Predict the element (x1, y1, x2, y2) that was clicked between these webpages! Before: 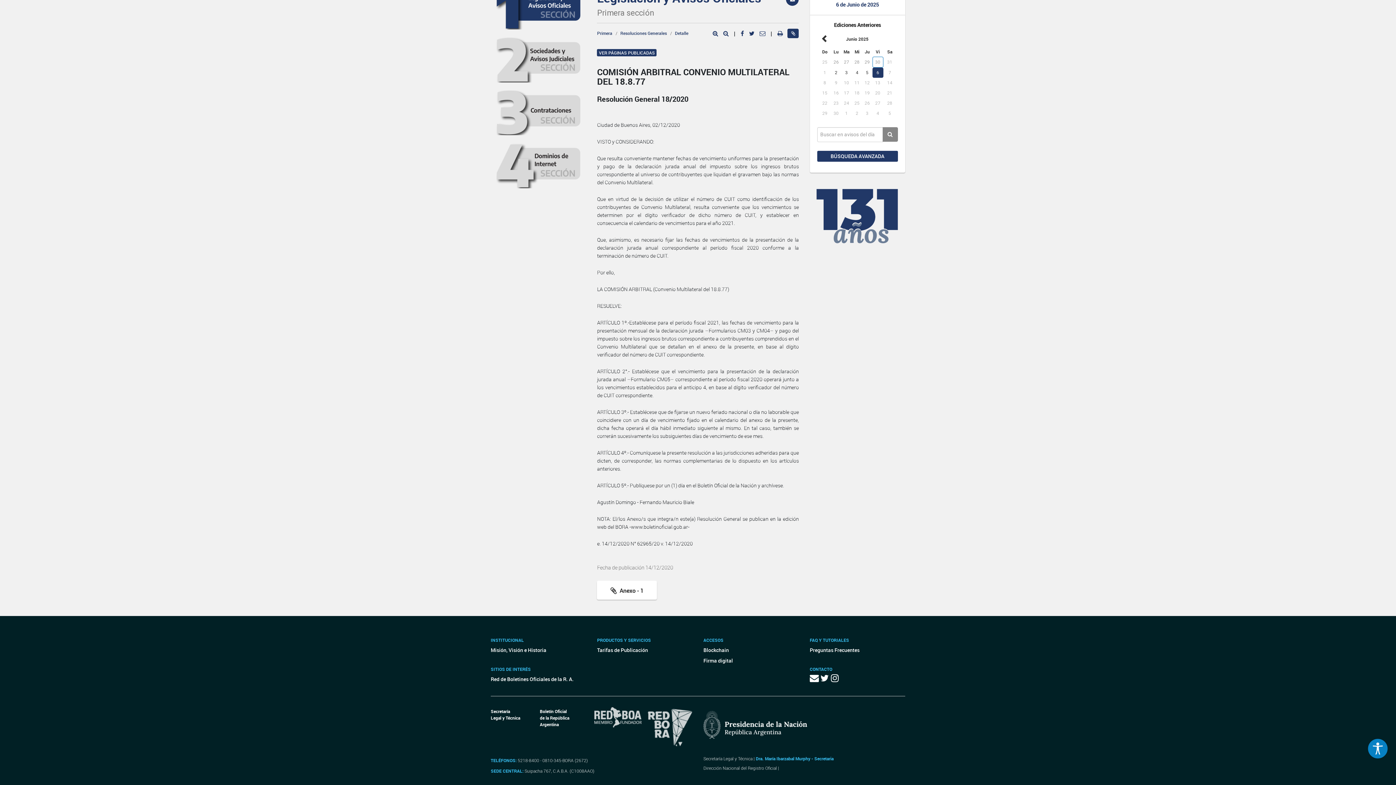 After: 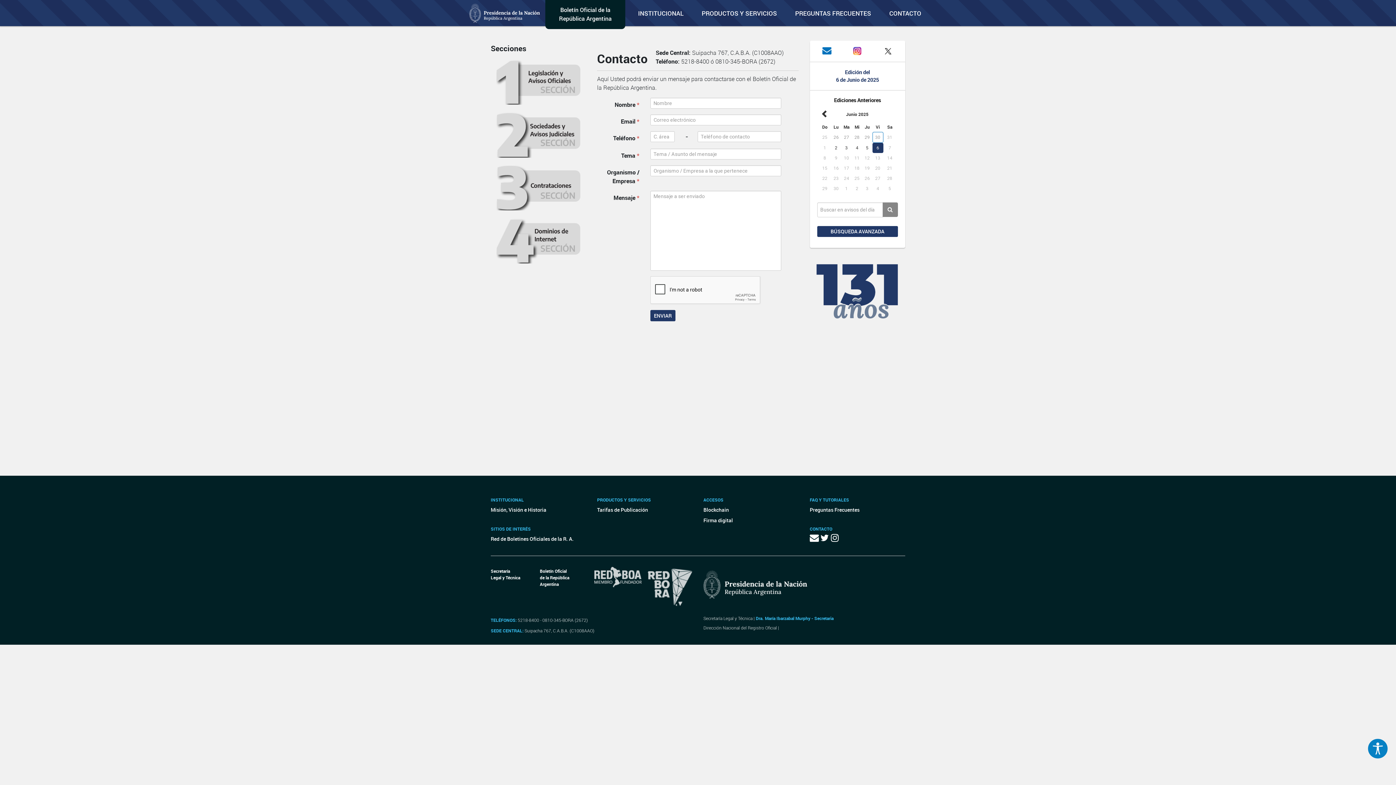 Action: bbox: (810, 675, 820, 683) label:  